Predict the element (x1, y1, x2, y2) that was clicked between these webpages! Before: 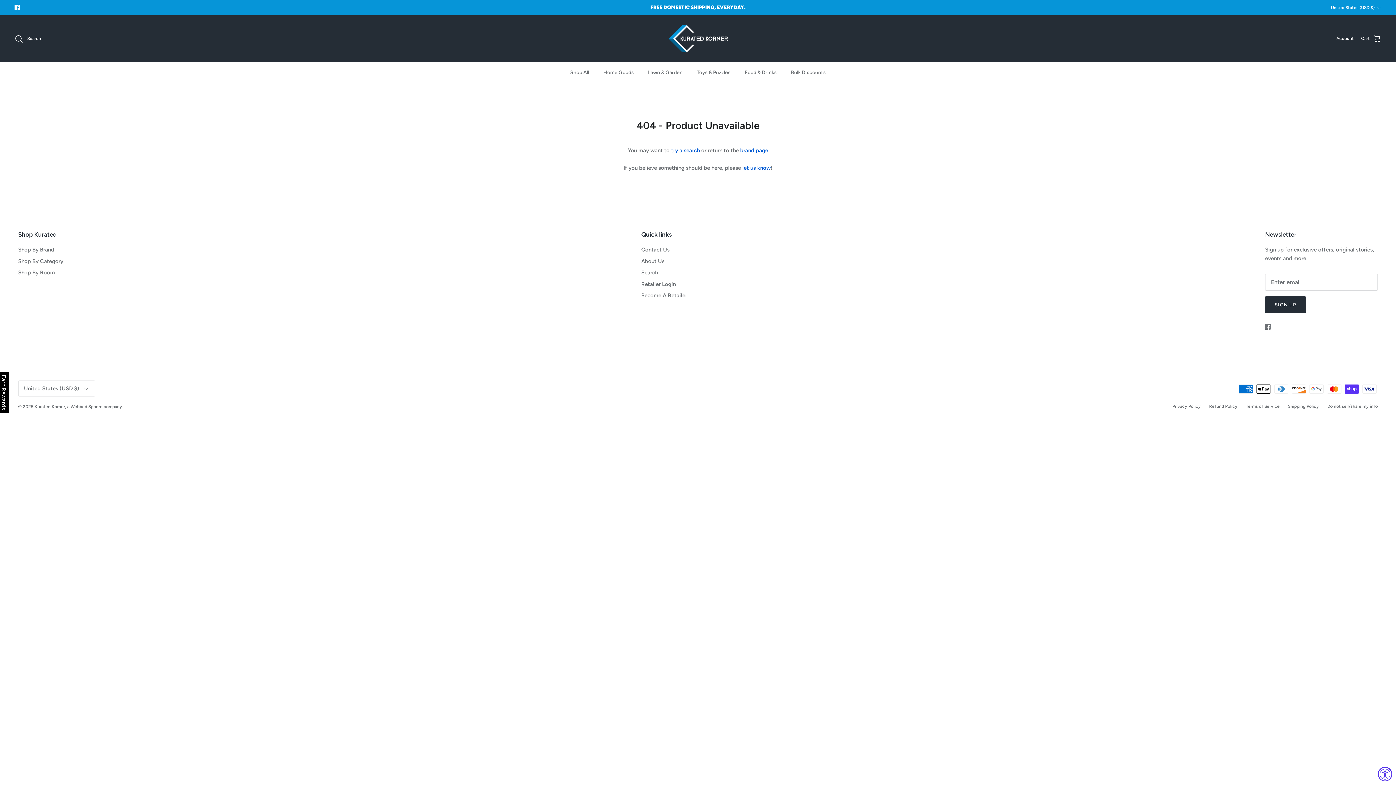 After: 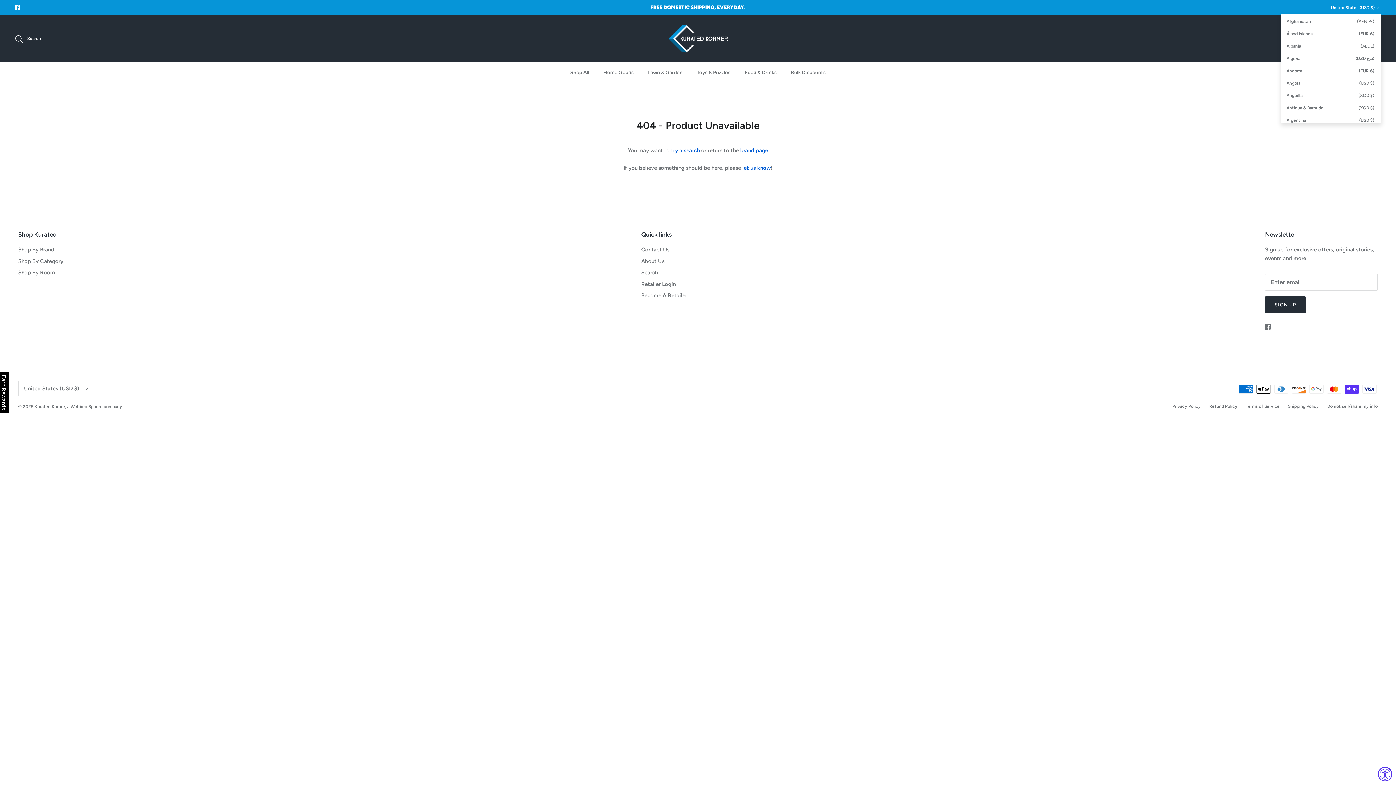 Action: bbox: (1331, 1, 1381, 13) label: United States (USD $)